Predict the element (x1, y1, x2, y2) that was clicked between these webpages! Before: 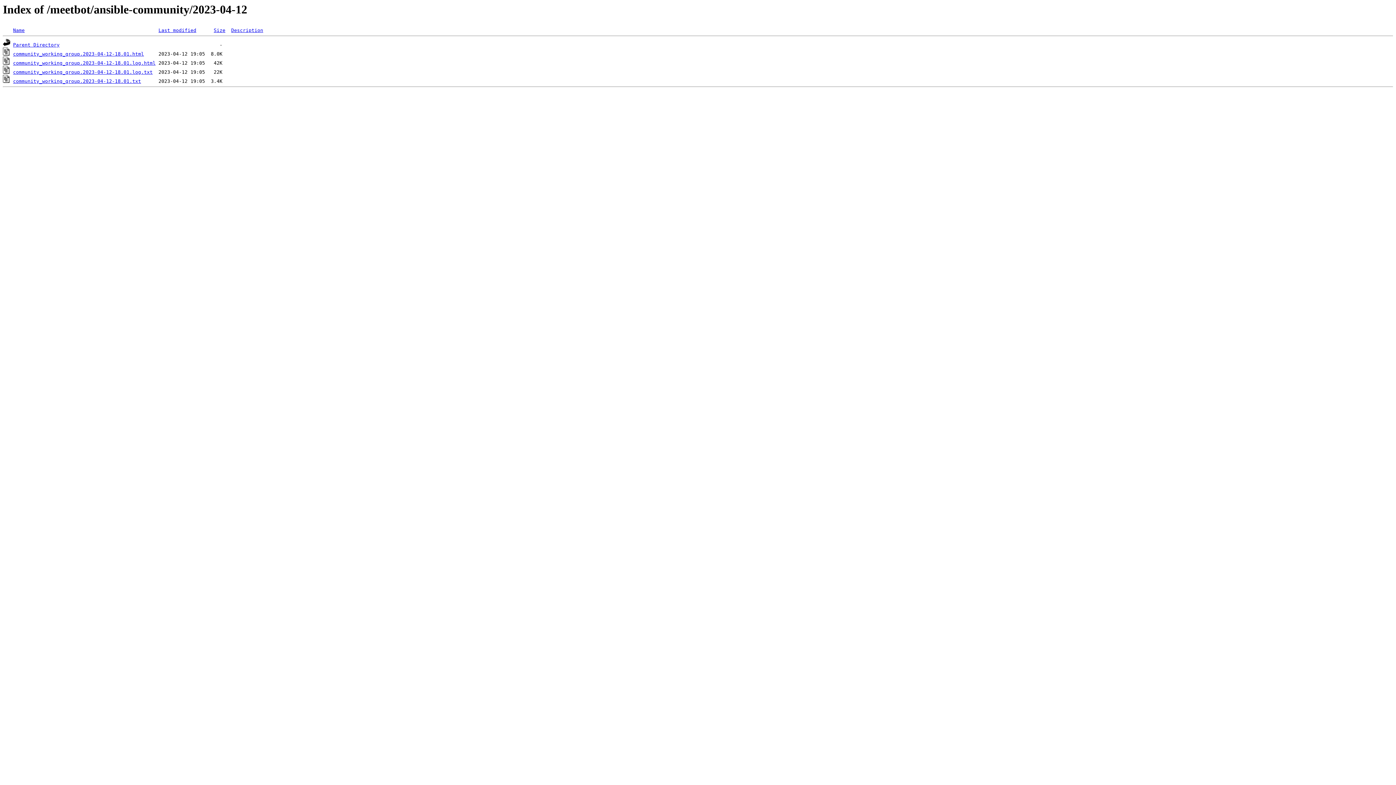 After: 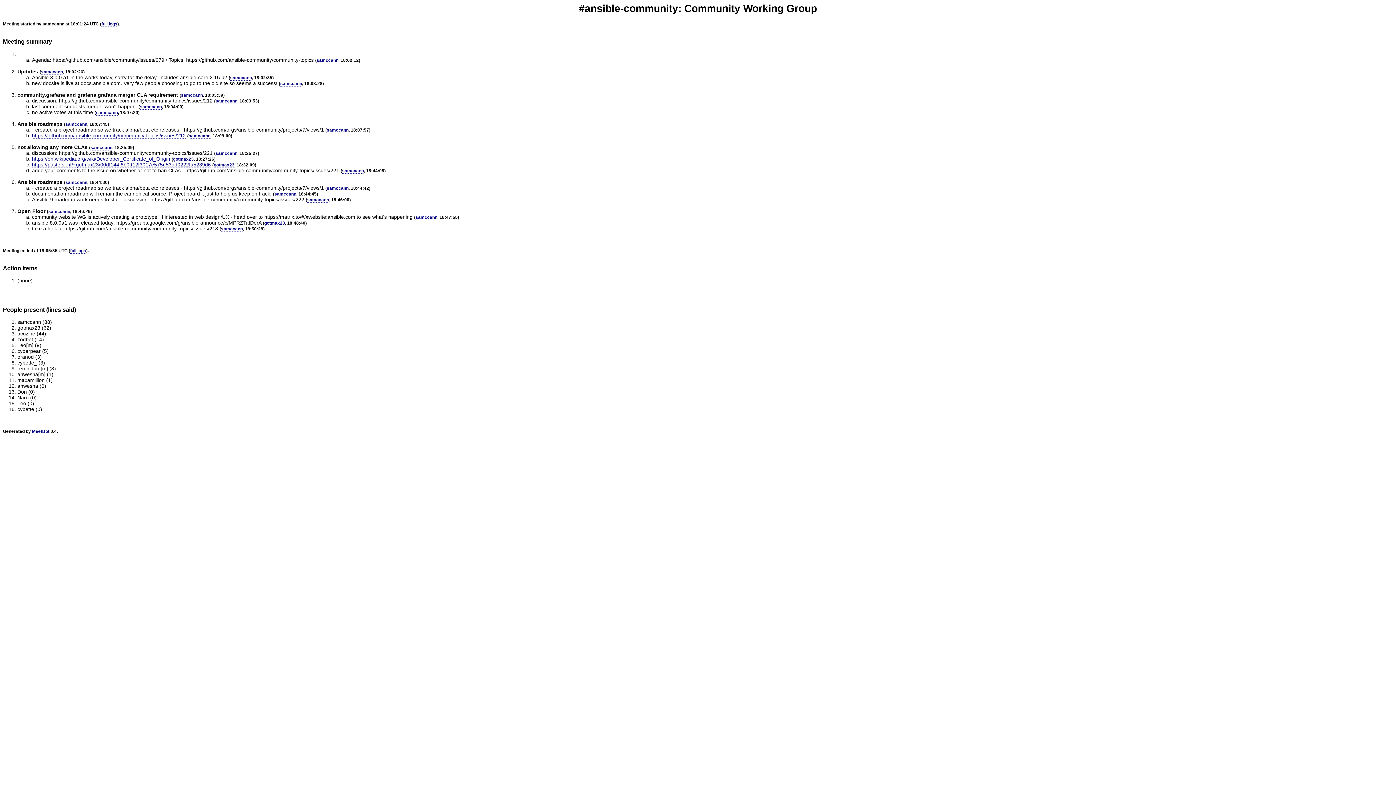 Action: bbox: (13, 51, 144, 56) label: community_working_group.2023-04-12-18.01.html